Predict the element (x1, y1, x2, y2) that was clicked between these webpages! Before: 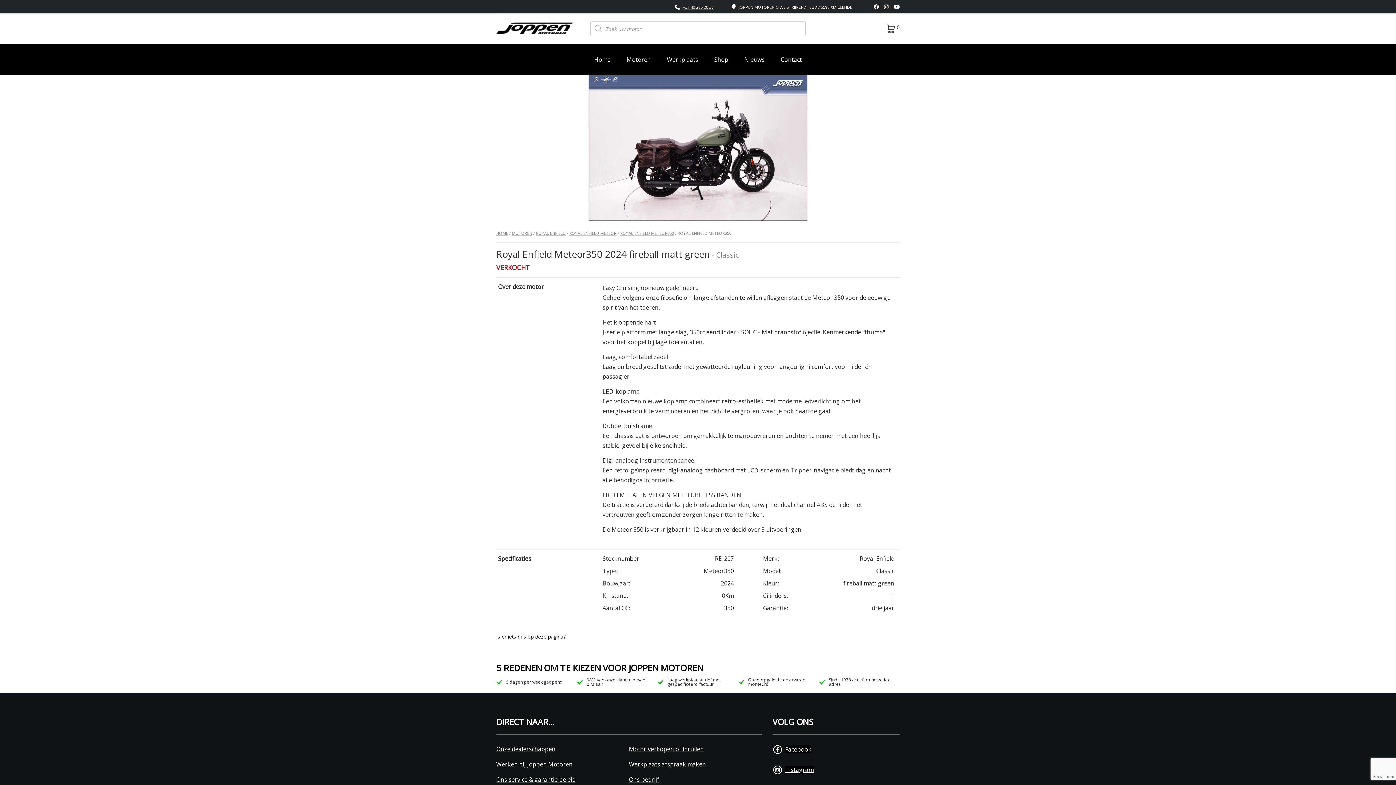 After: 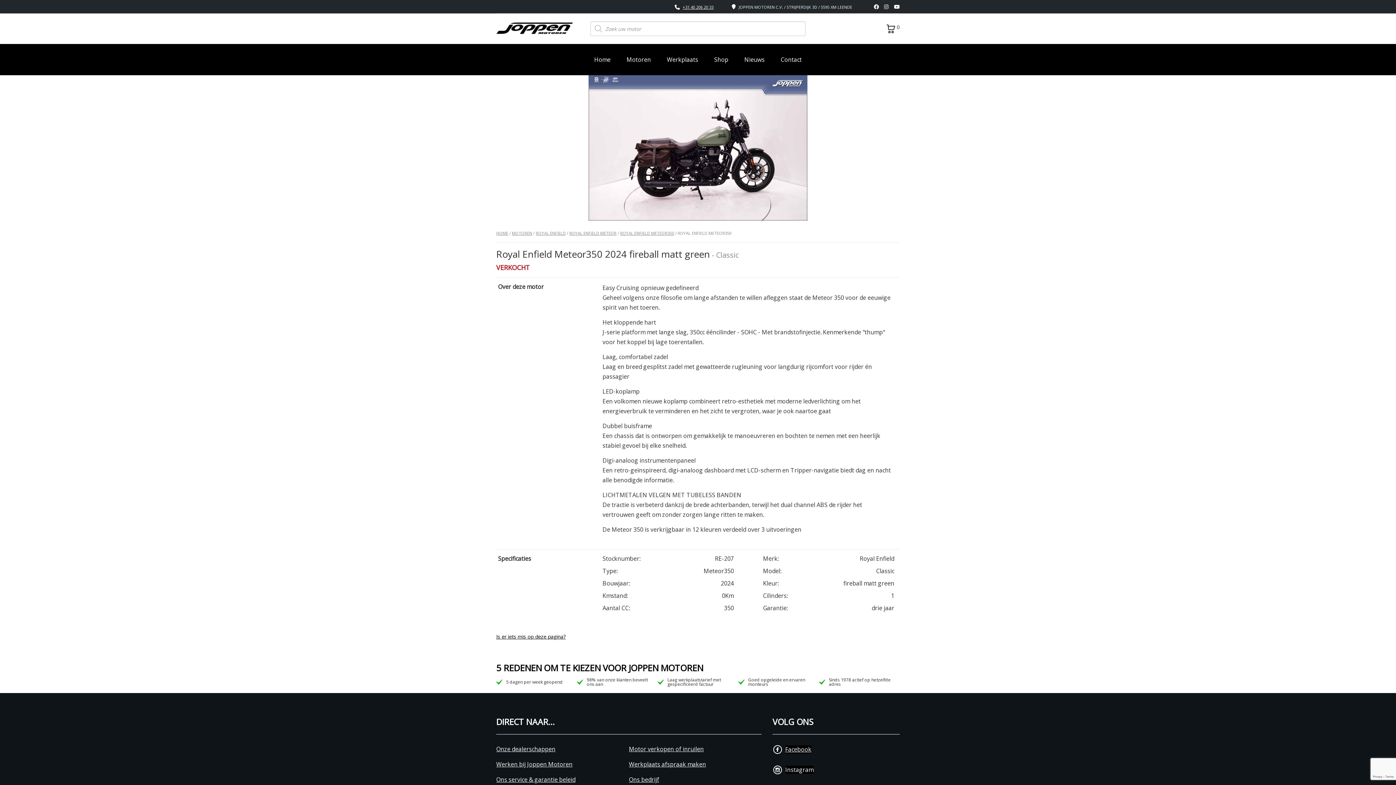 Action: label: Instagram bbox: (785, 766, 813, 774)